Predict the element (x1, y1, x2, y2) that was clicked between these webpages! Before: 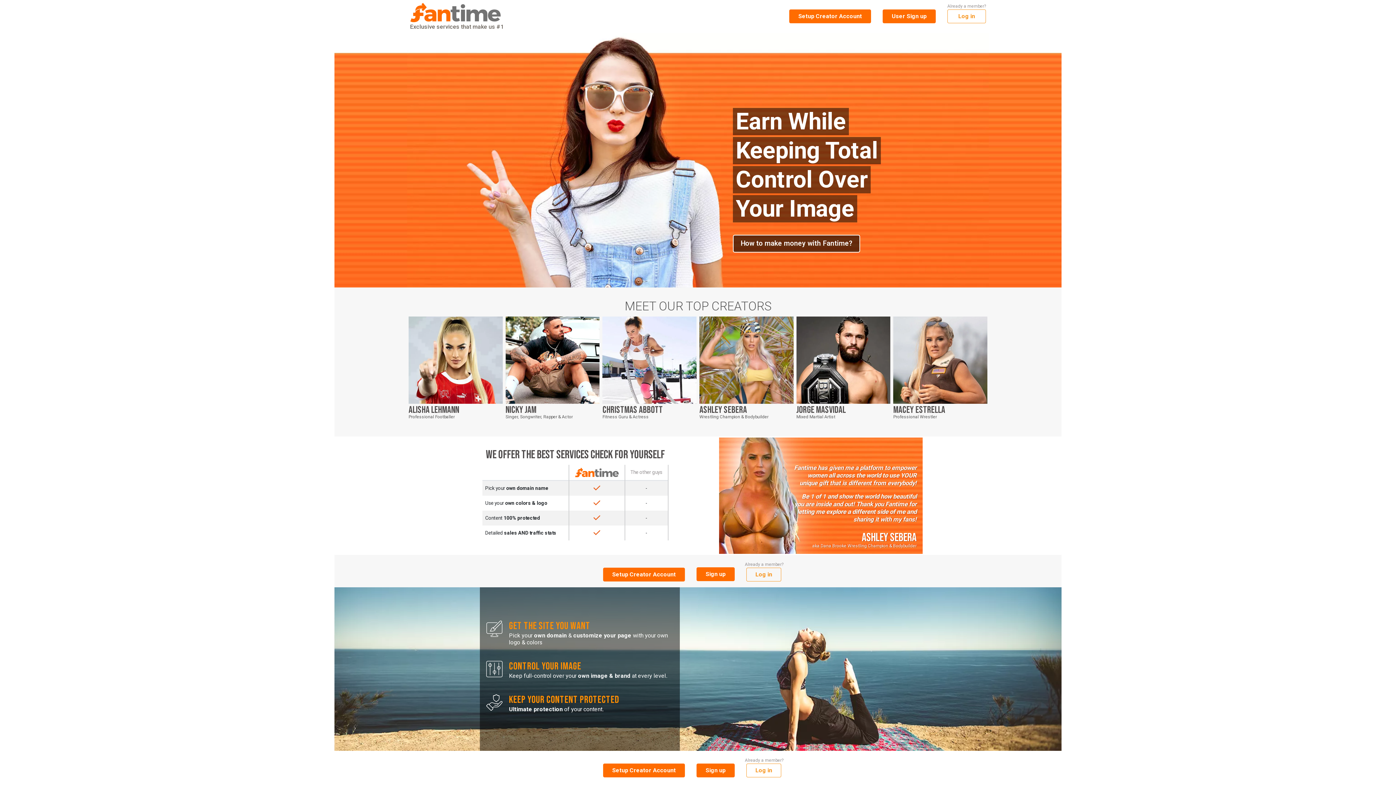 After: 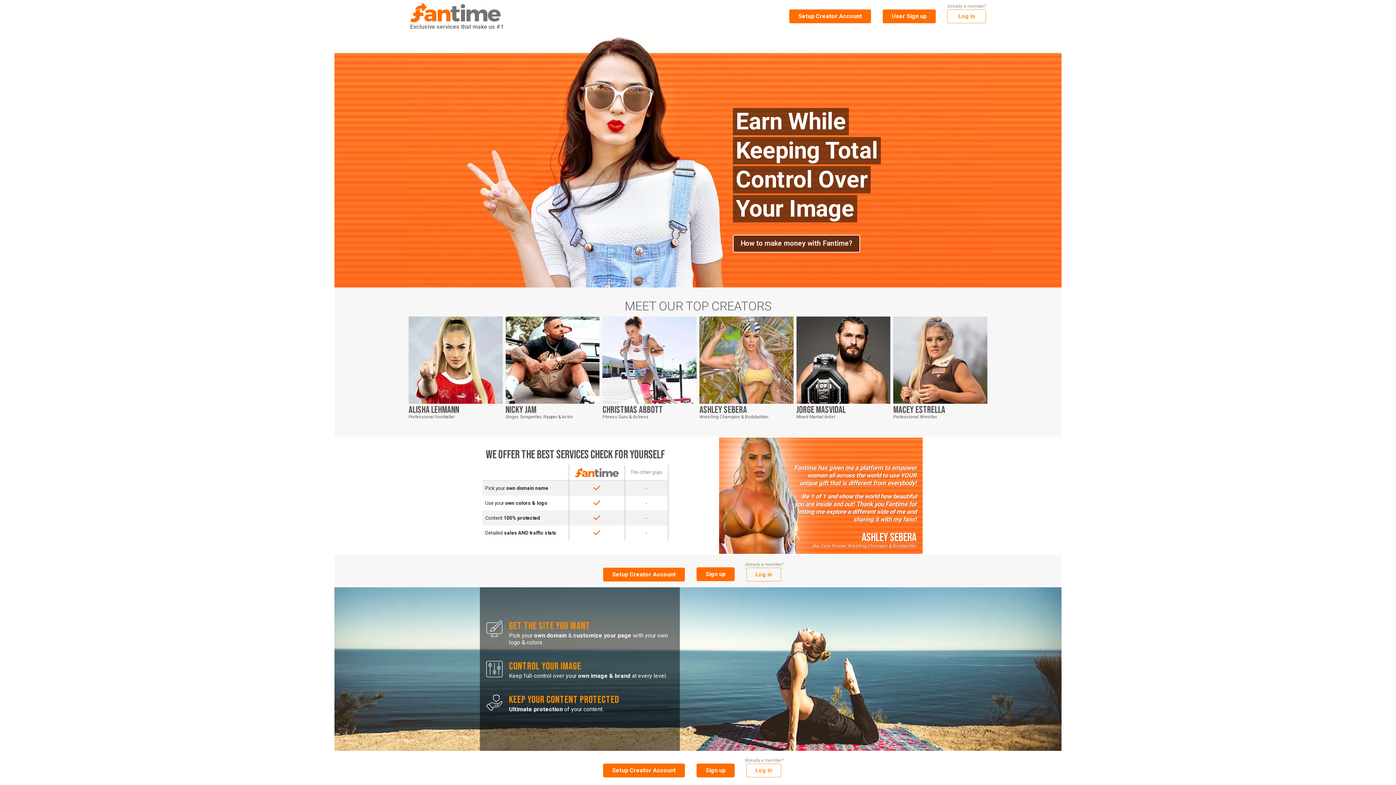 Action: bbox: (410, 2, 504, 30) label: Exclusive services that make us #1